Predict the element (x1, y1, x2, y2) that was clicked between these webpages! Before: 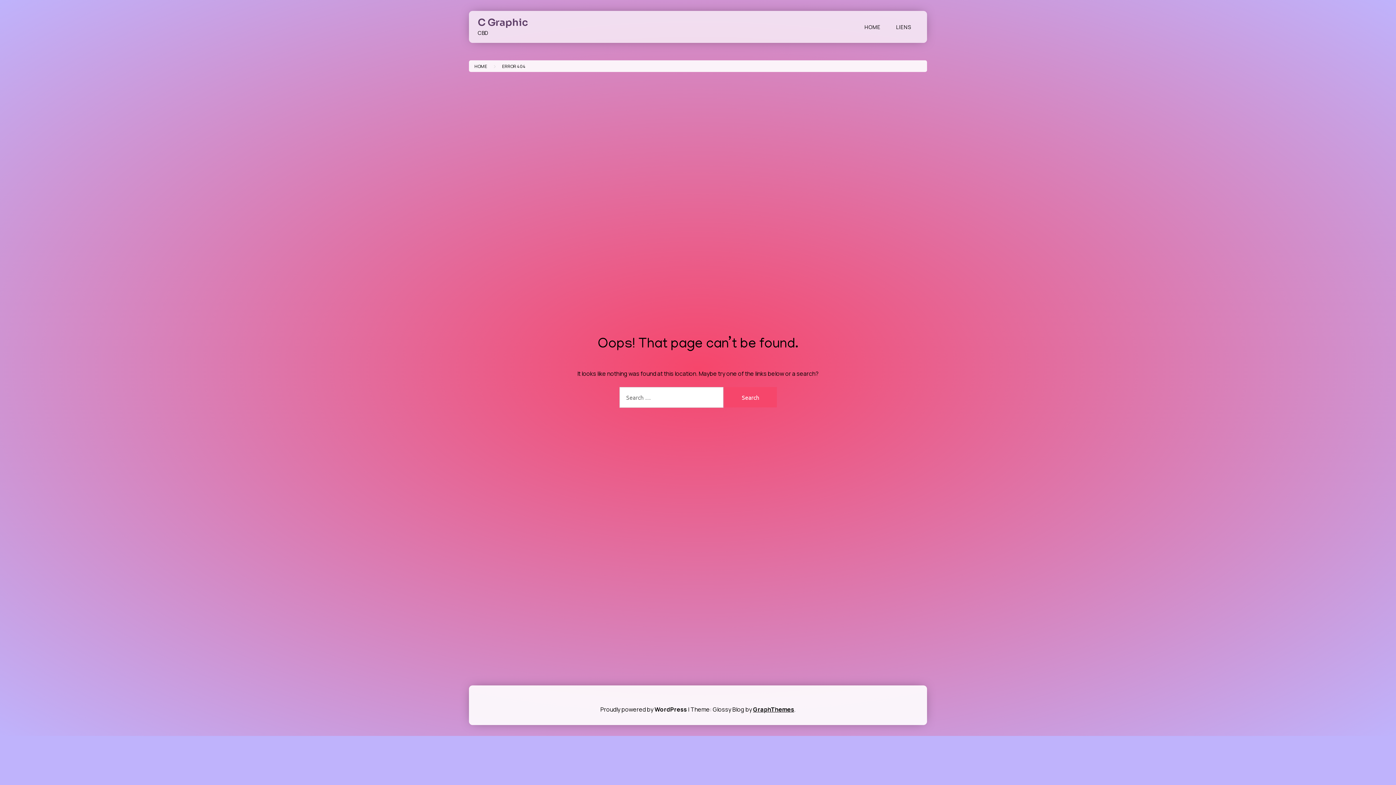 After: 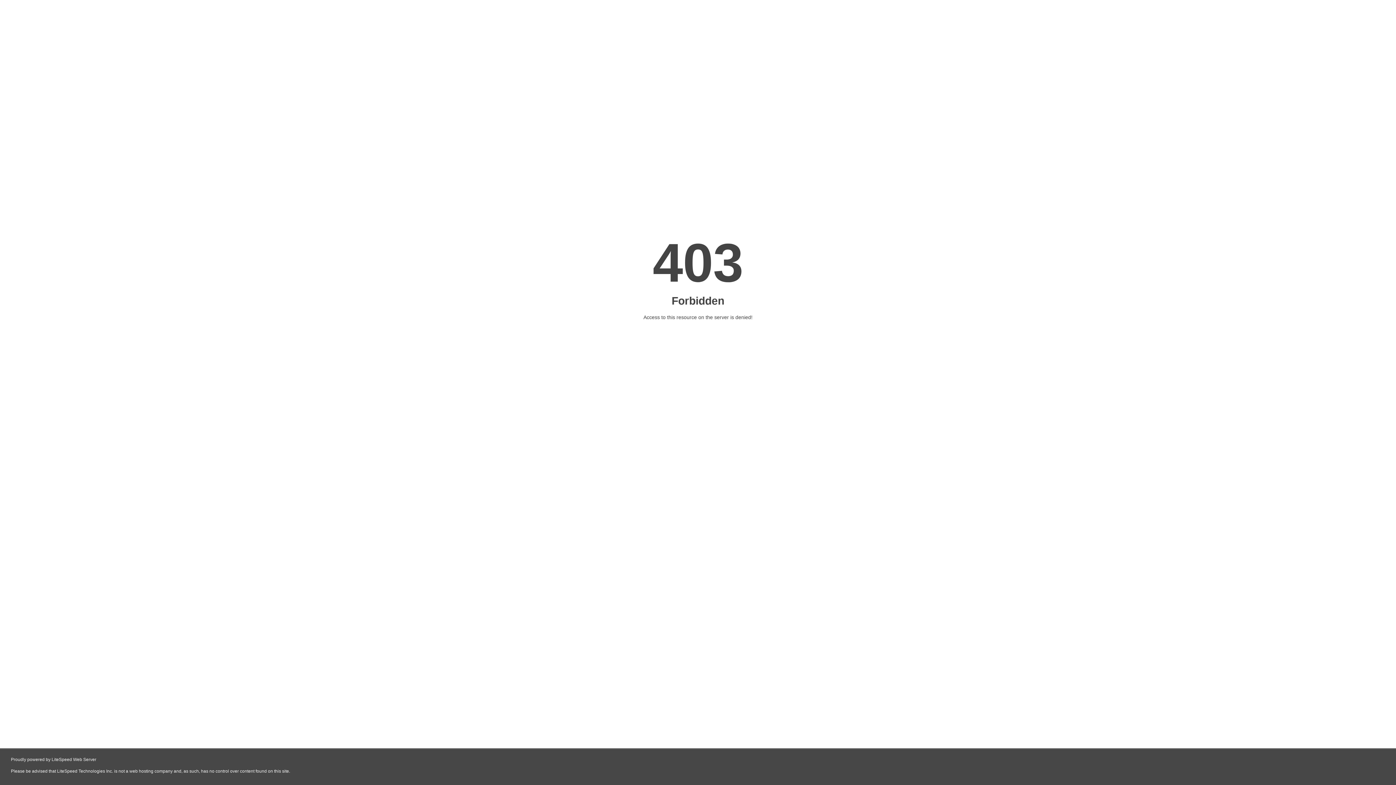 Action: label: GraphThemes bbox: (753, 705, 794, 713)